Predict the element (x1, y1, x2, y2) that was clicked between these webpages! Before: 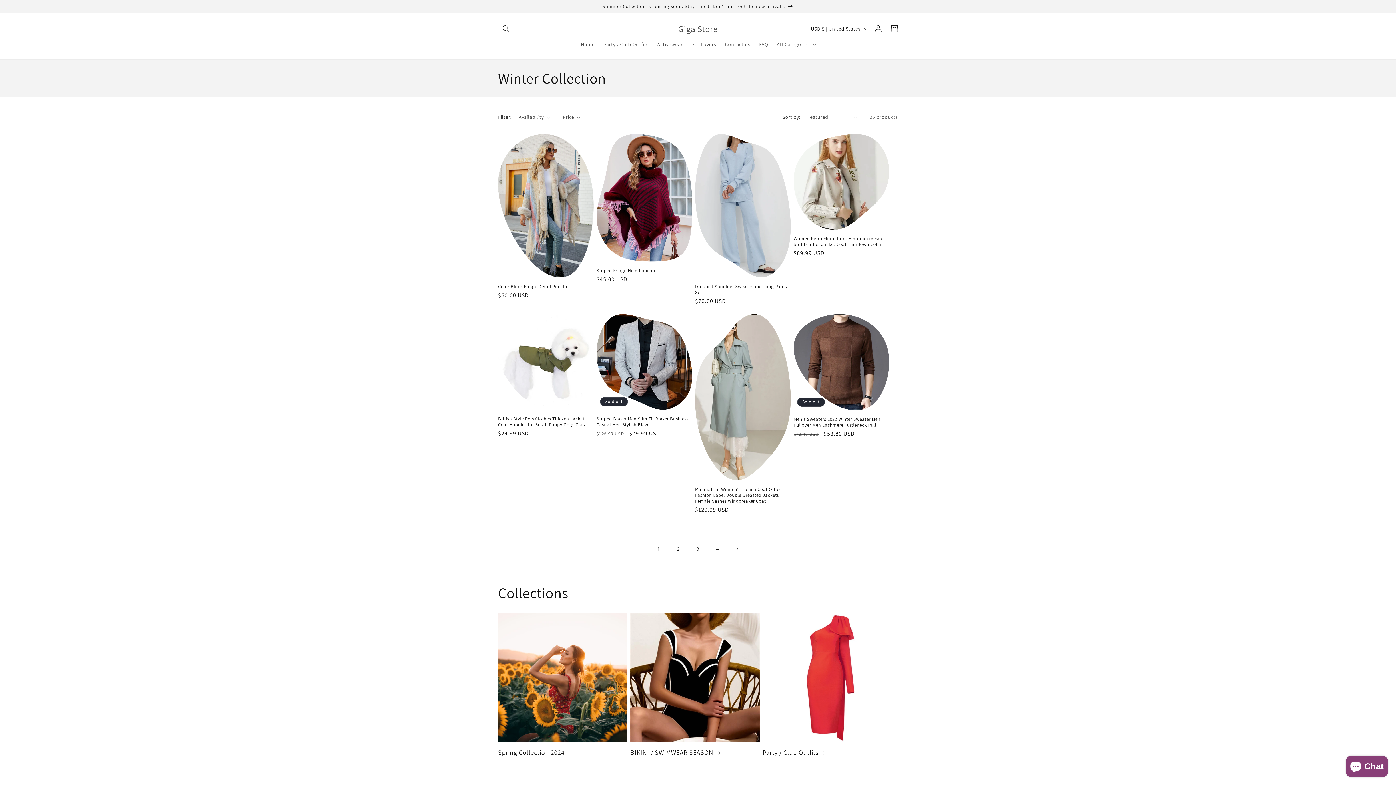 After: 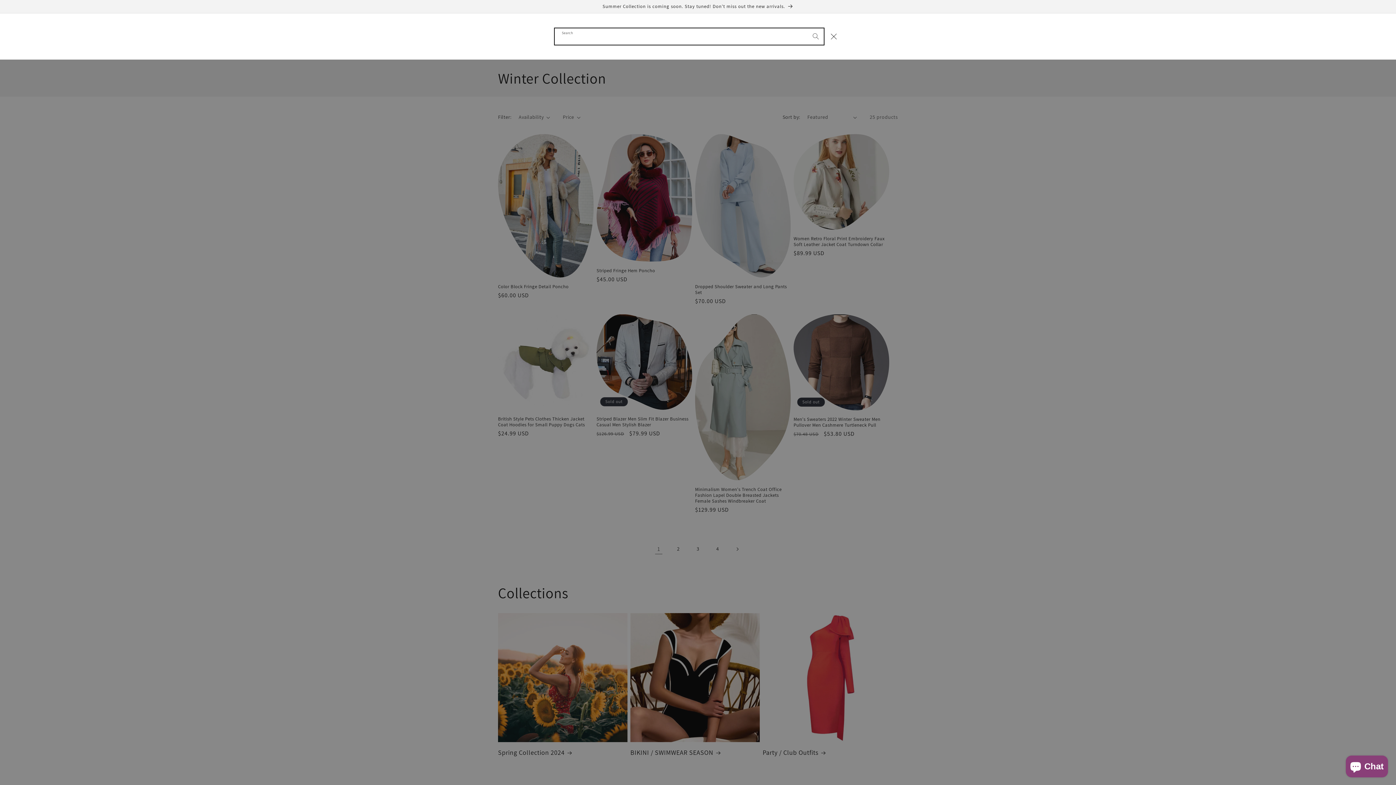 Action: label: Search bbox: (498, 20, 514, 36)